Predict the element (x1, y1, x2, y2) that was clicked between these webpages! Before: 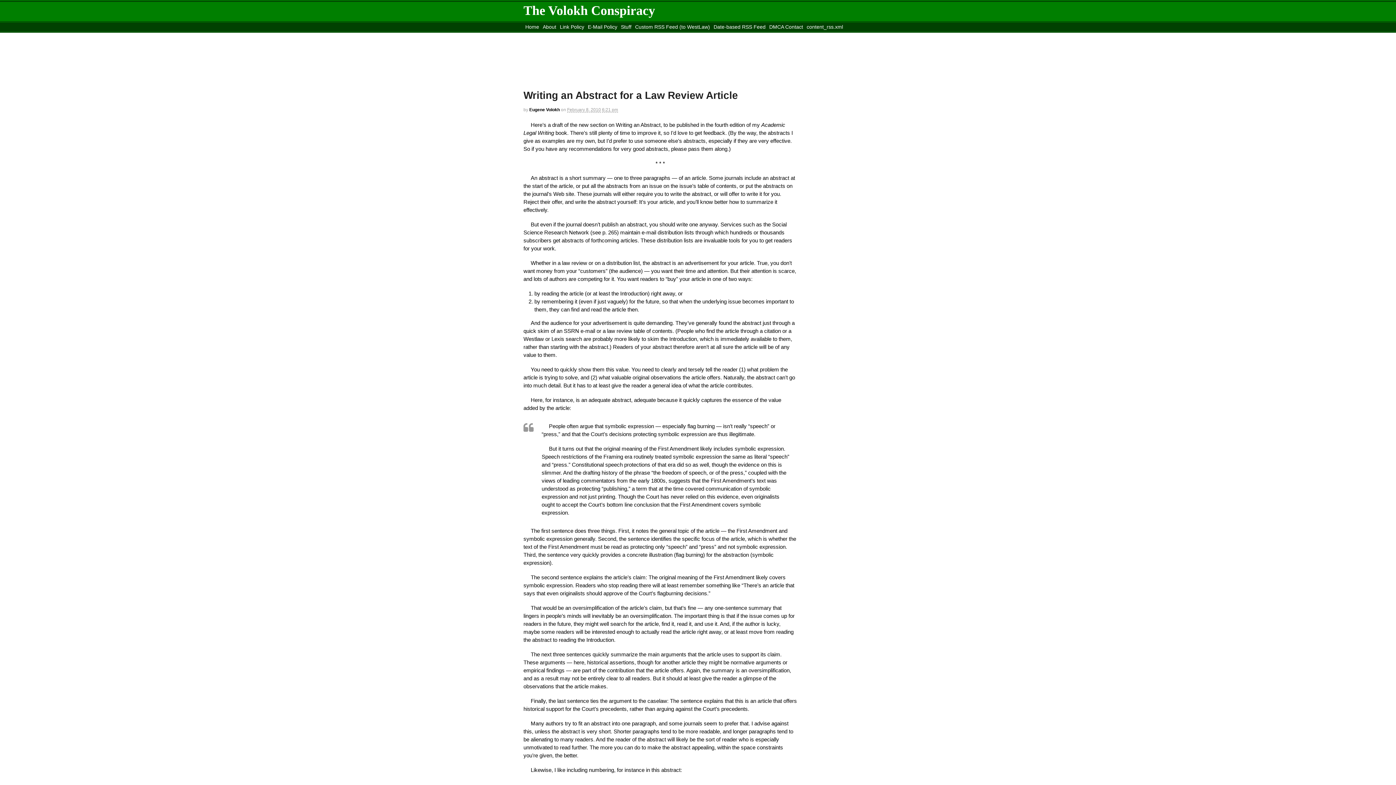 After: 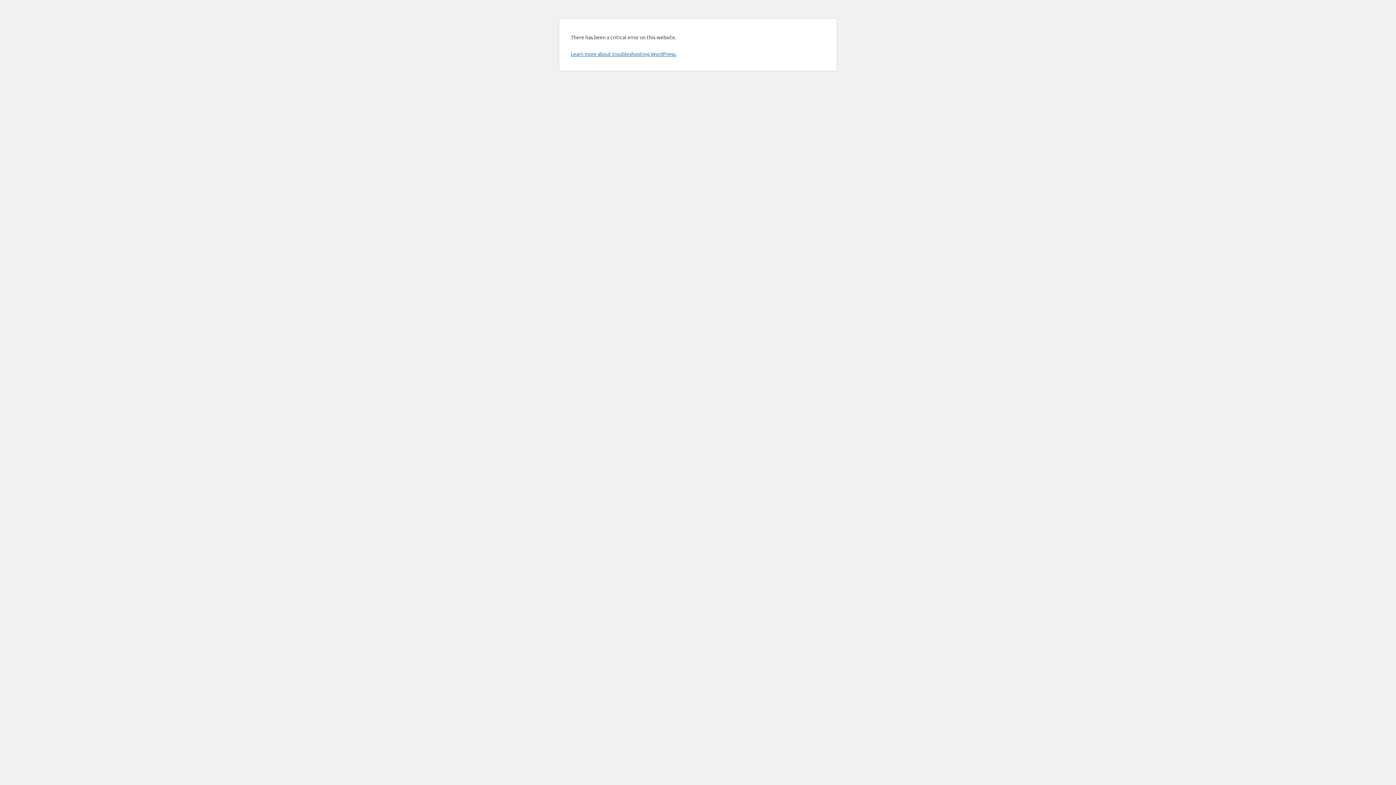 Action: bbox: (712, 22, 767, 31) label: Date-based RSS Feed